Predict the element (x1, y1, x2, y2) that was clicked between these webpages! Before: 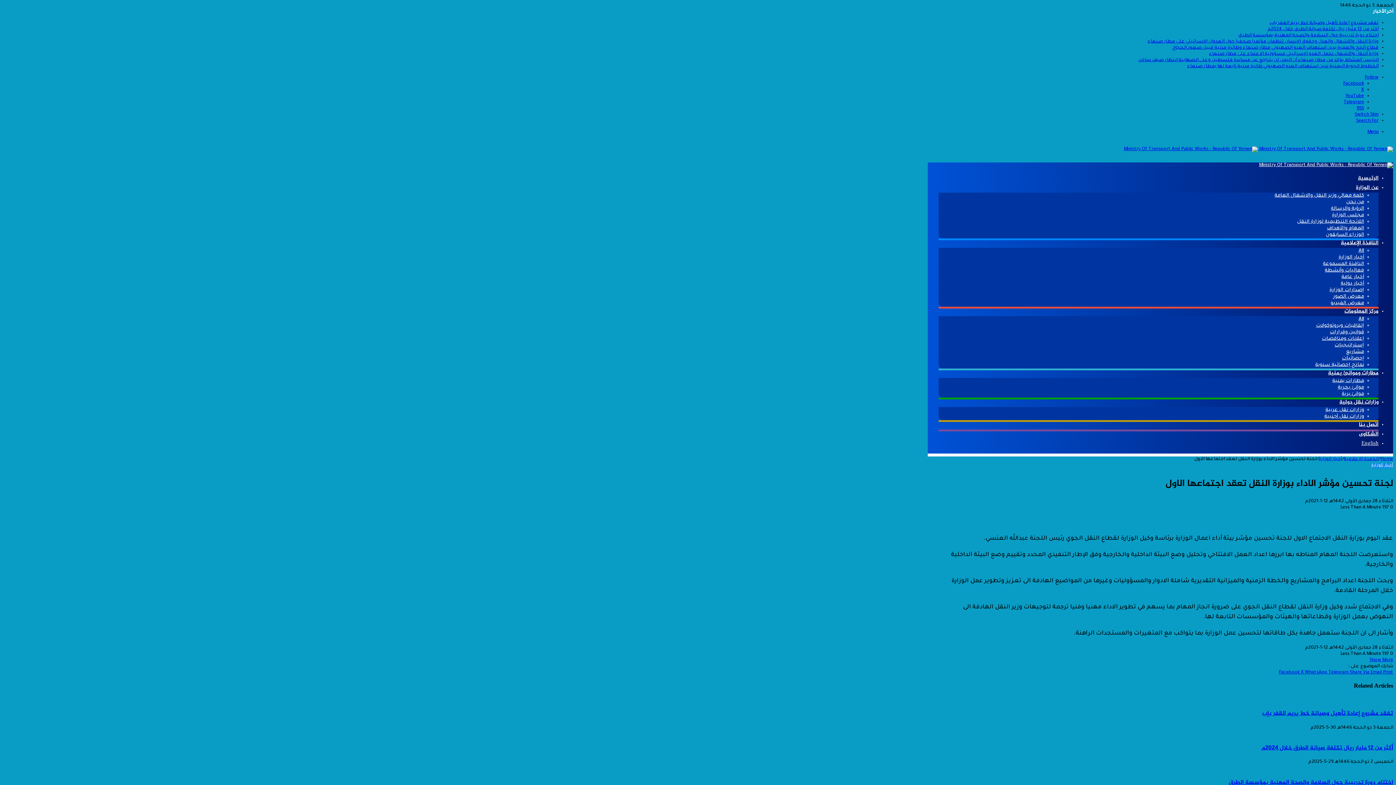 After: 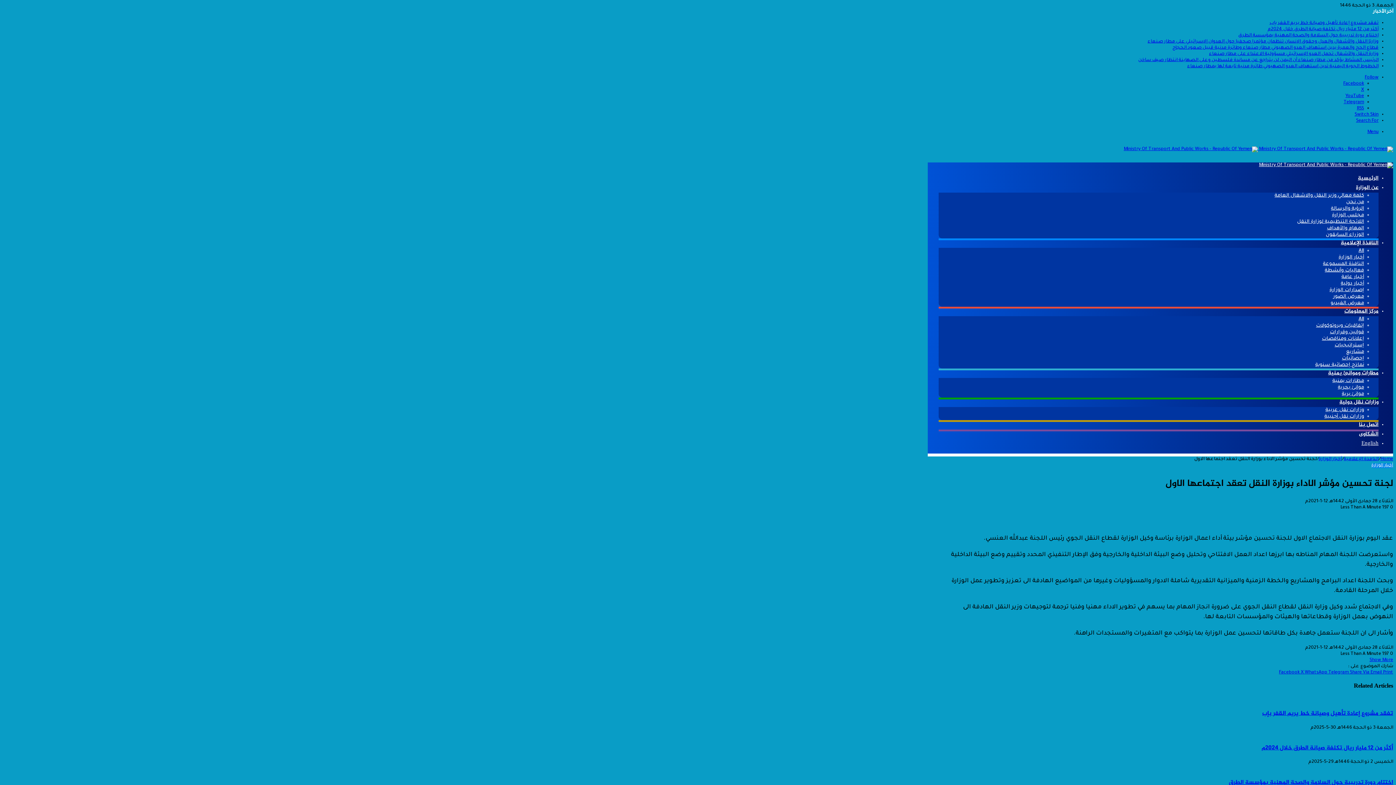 Action: bbox: (1305, 670, 1328, 675) label: WhatsApp 